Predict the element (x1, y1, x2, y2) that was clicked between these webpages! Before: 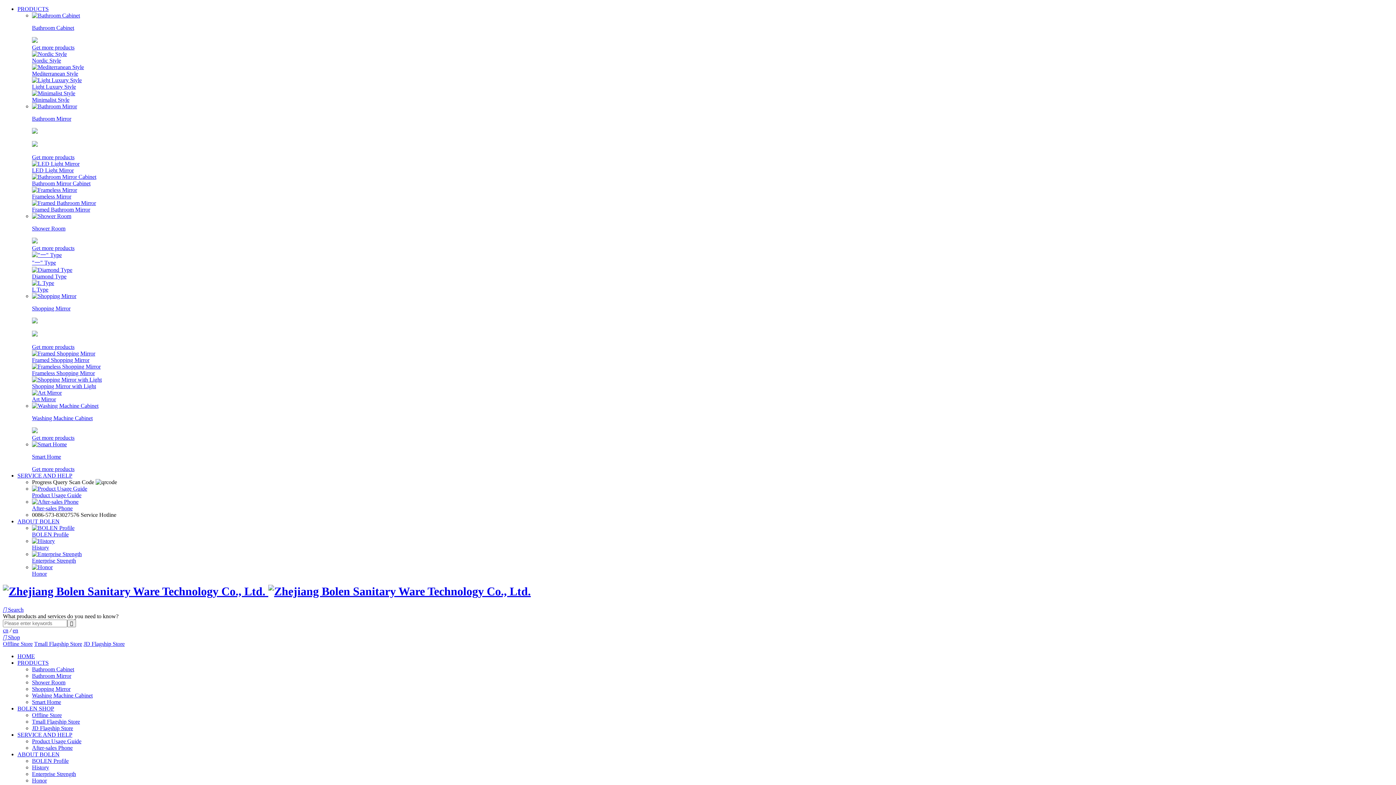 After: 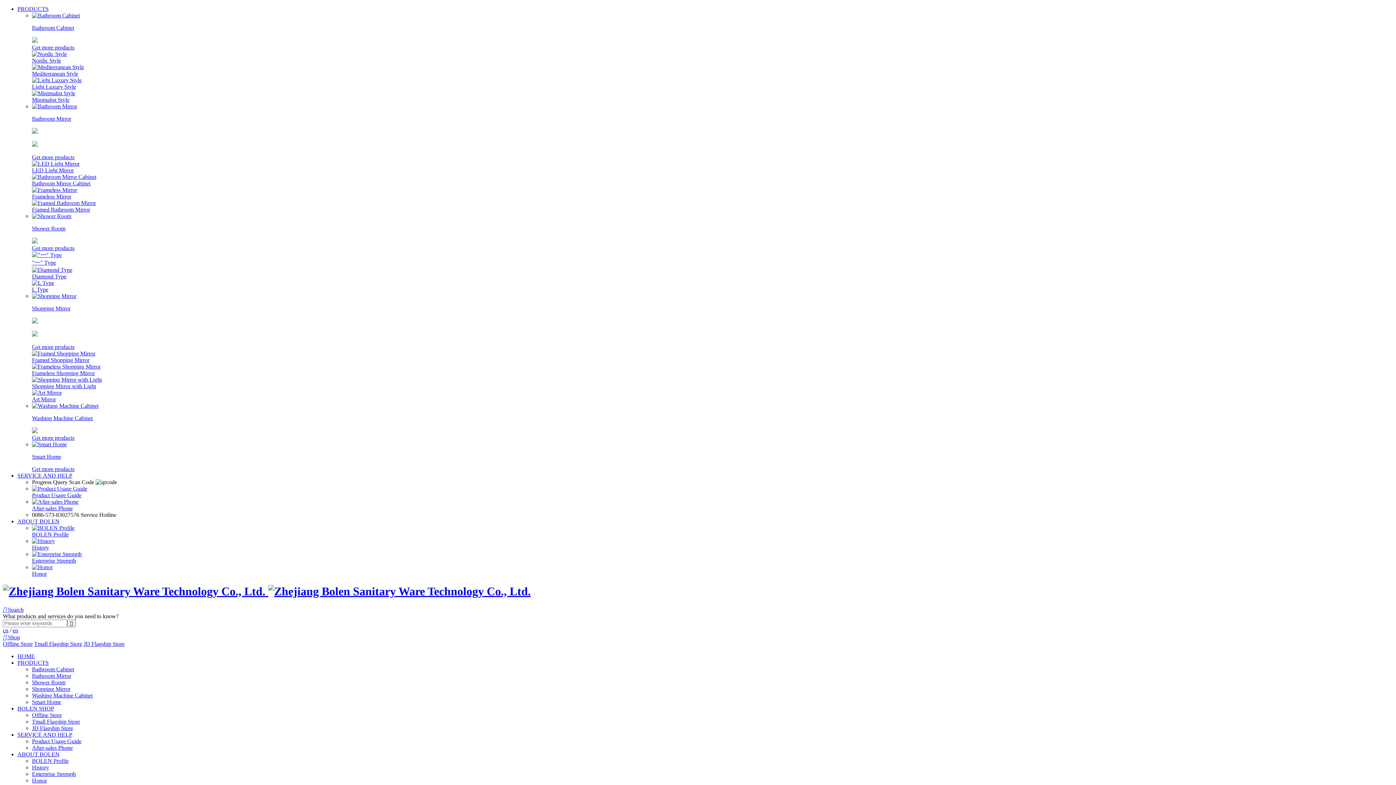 Action: bbox: (17, 5, 48, 12) label: PRODUCTS